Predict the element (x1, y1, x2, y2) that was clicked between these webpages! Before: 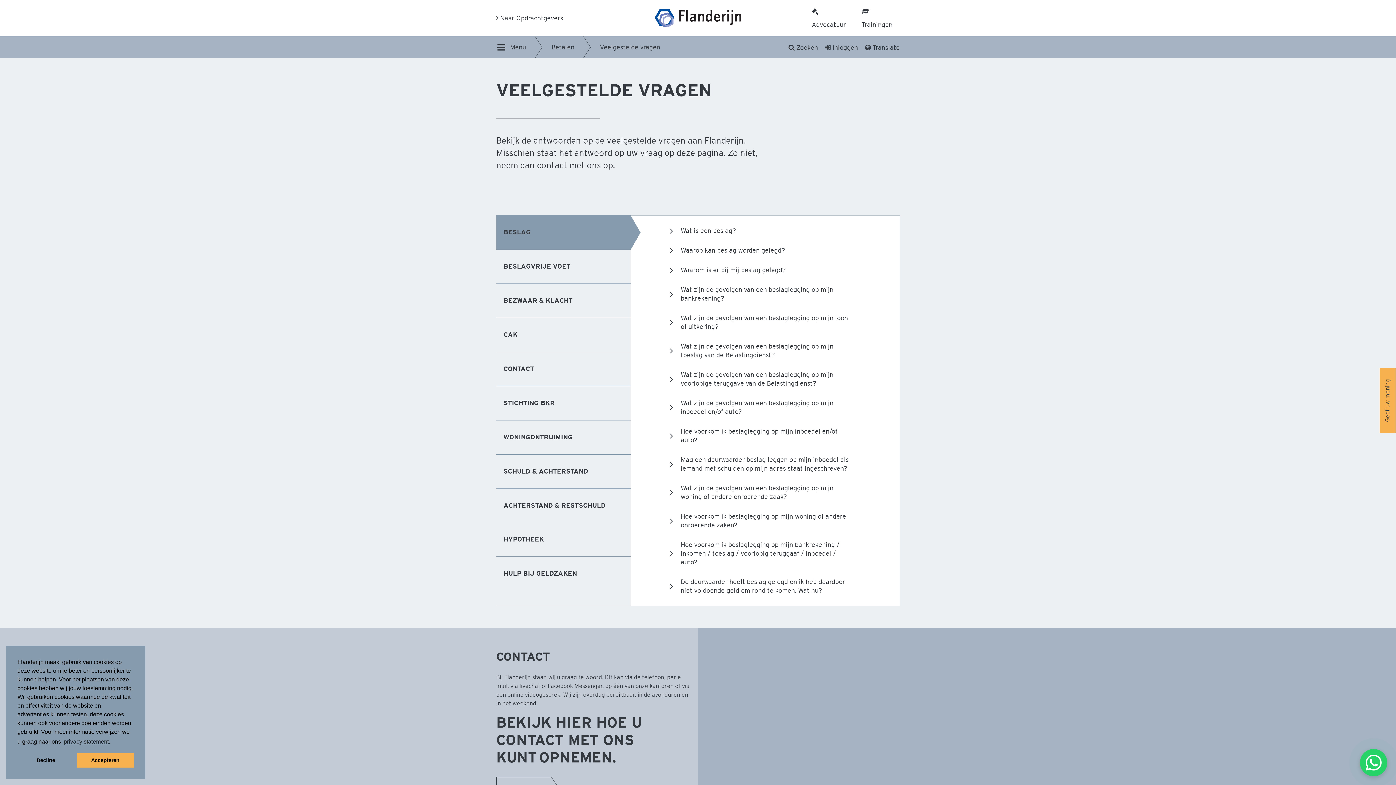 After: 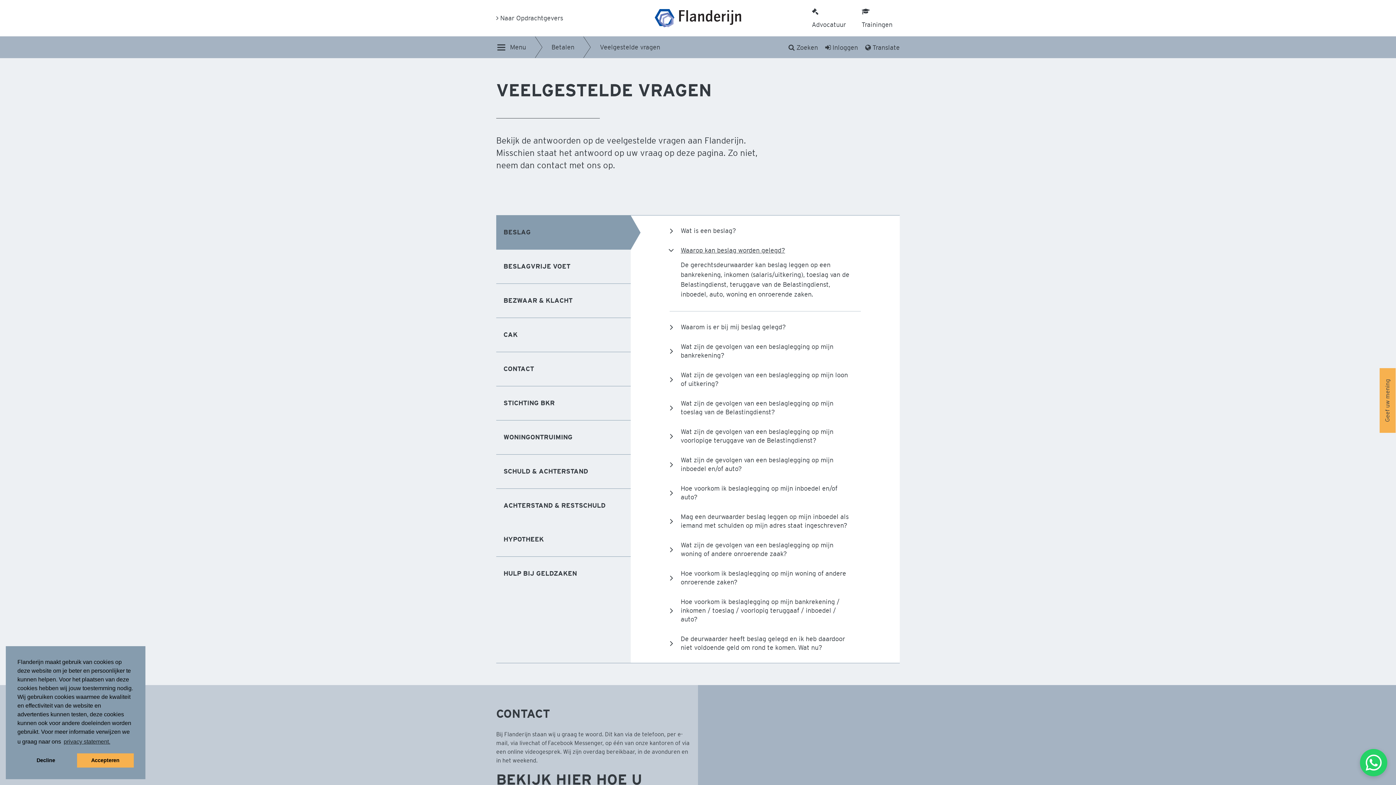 Action: bbox: (680, 246, 785, 254) label: Waarop kan beslag worden gelegd?